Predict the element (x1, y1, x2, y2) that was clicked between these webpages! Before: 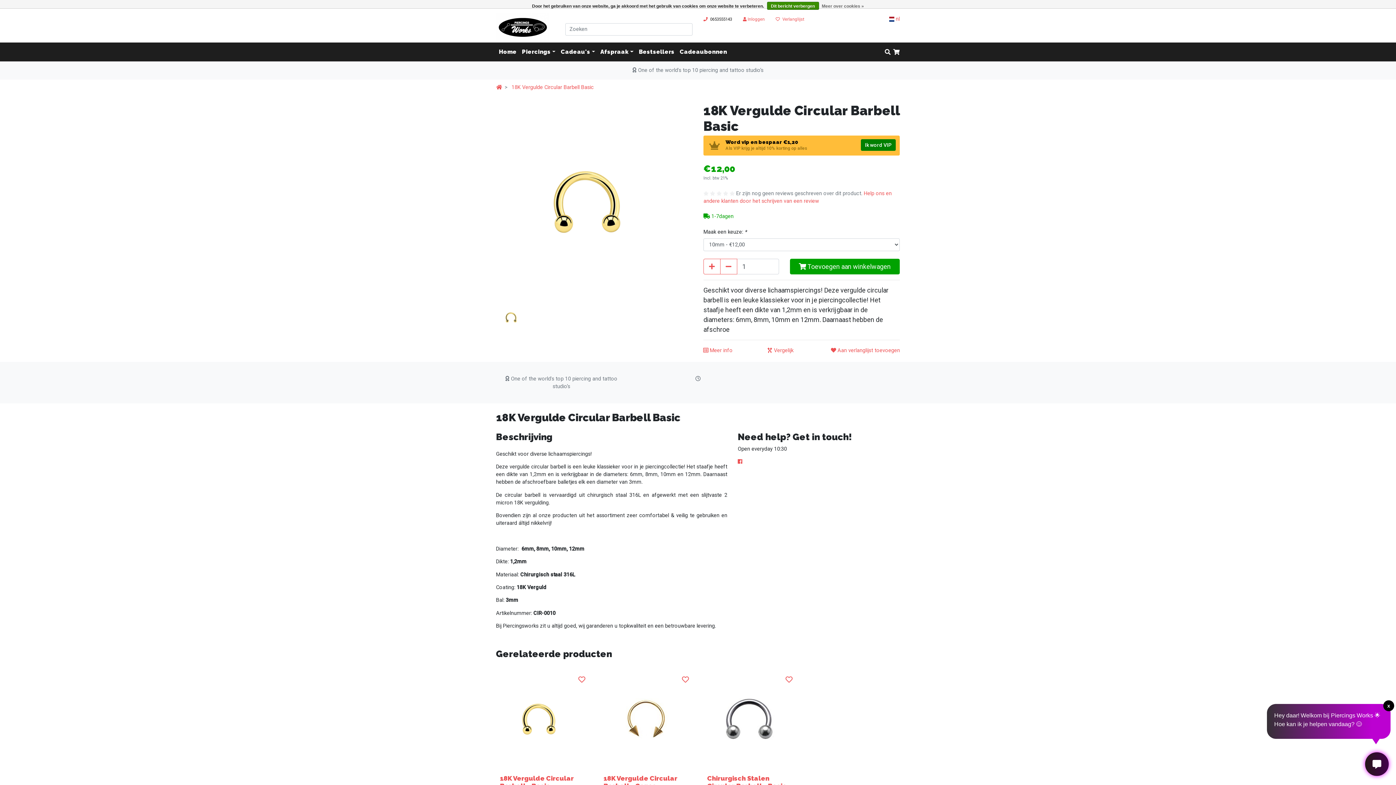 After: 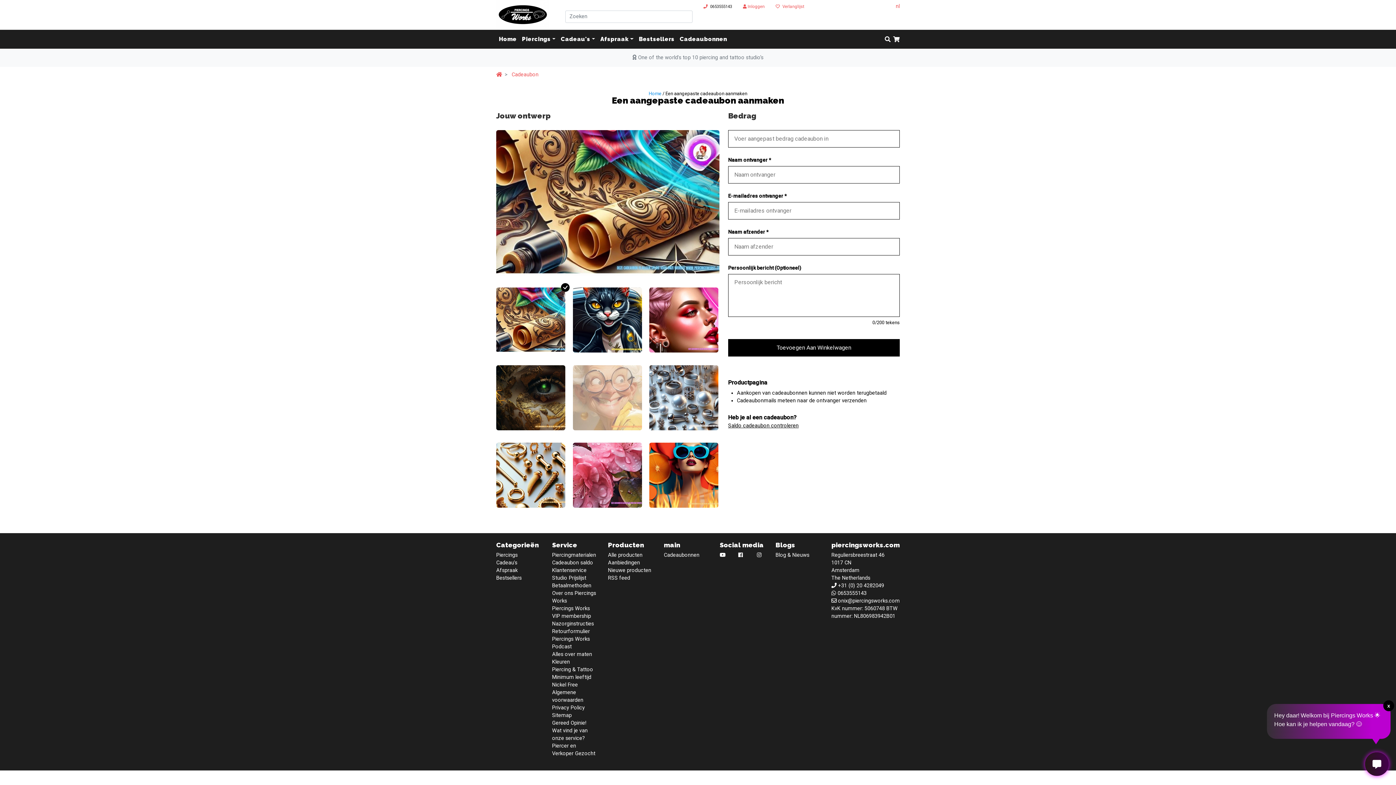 Action: label: Cadeaubonnen bbox: (677, 45, 729, 58)